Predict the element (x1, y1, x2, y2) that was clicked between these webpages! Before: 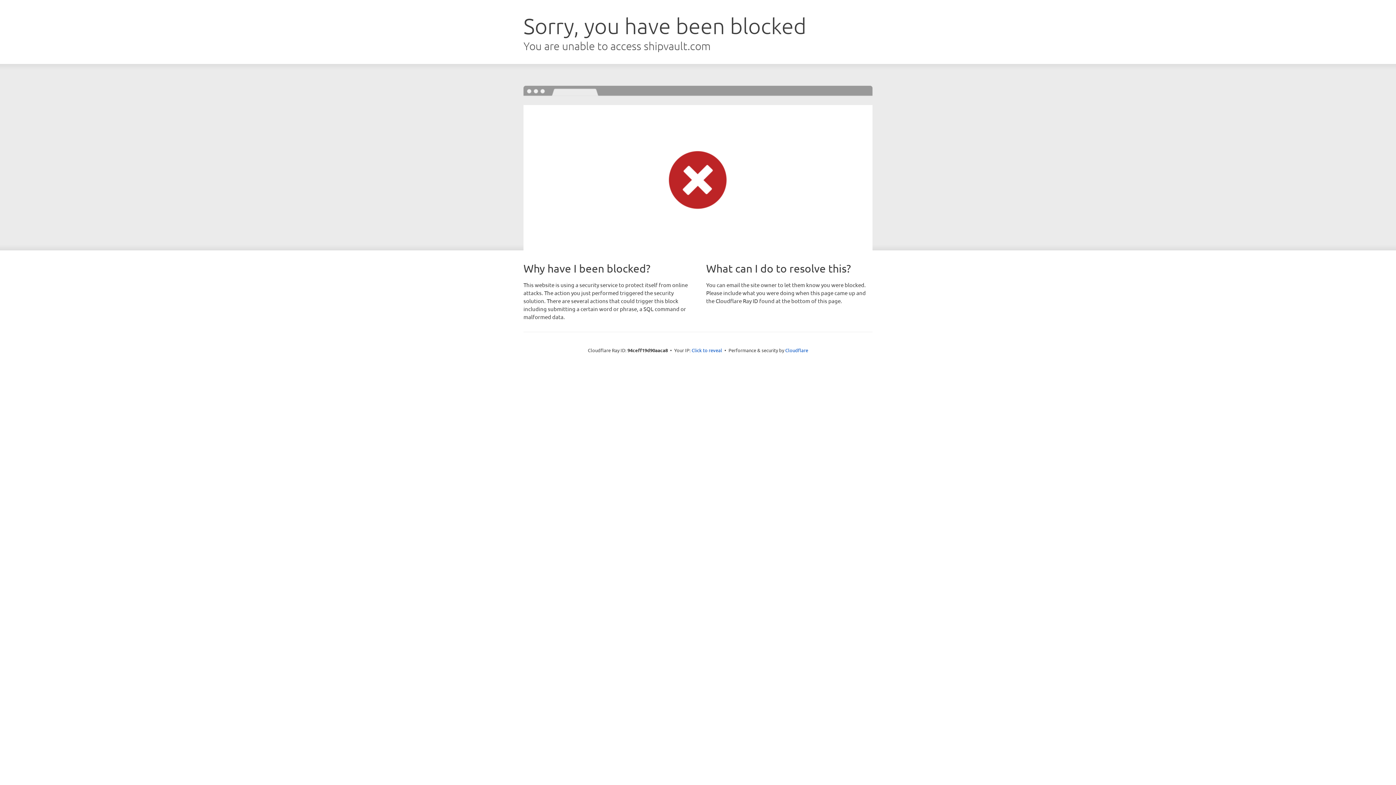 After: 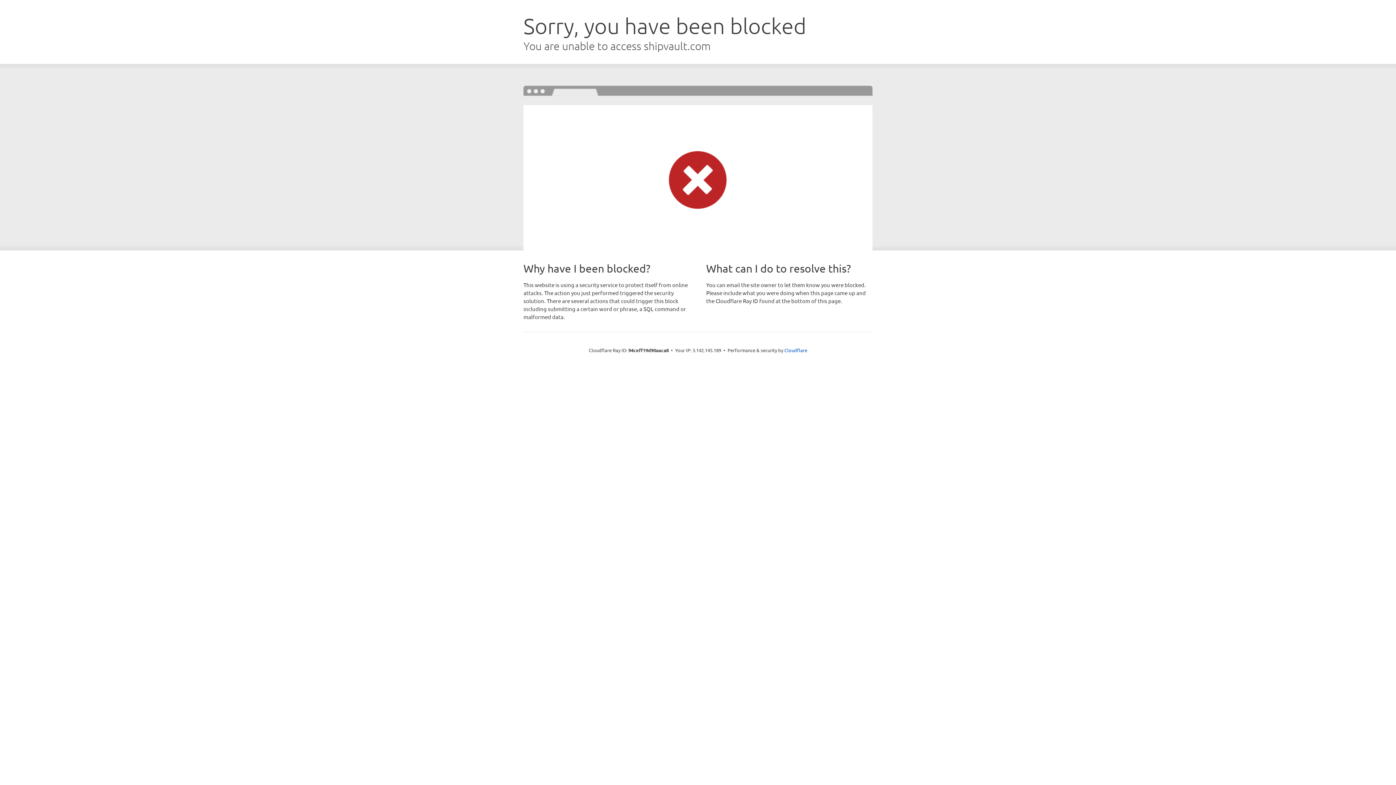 Action: bbox: (691, 346, 722, 353) label: Click to reveal